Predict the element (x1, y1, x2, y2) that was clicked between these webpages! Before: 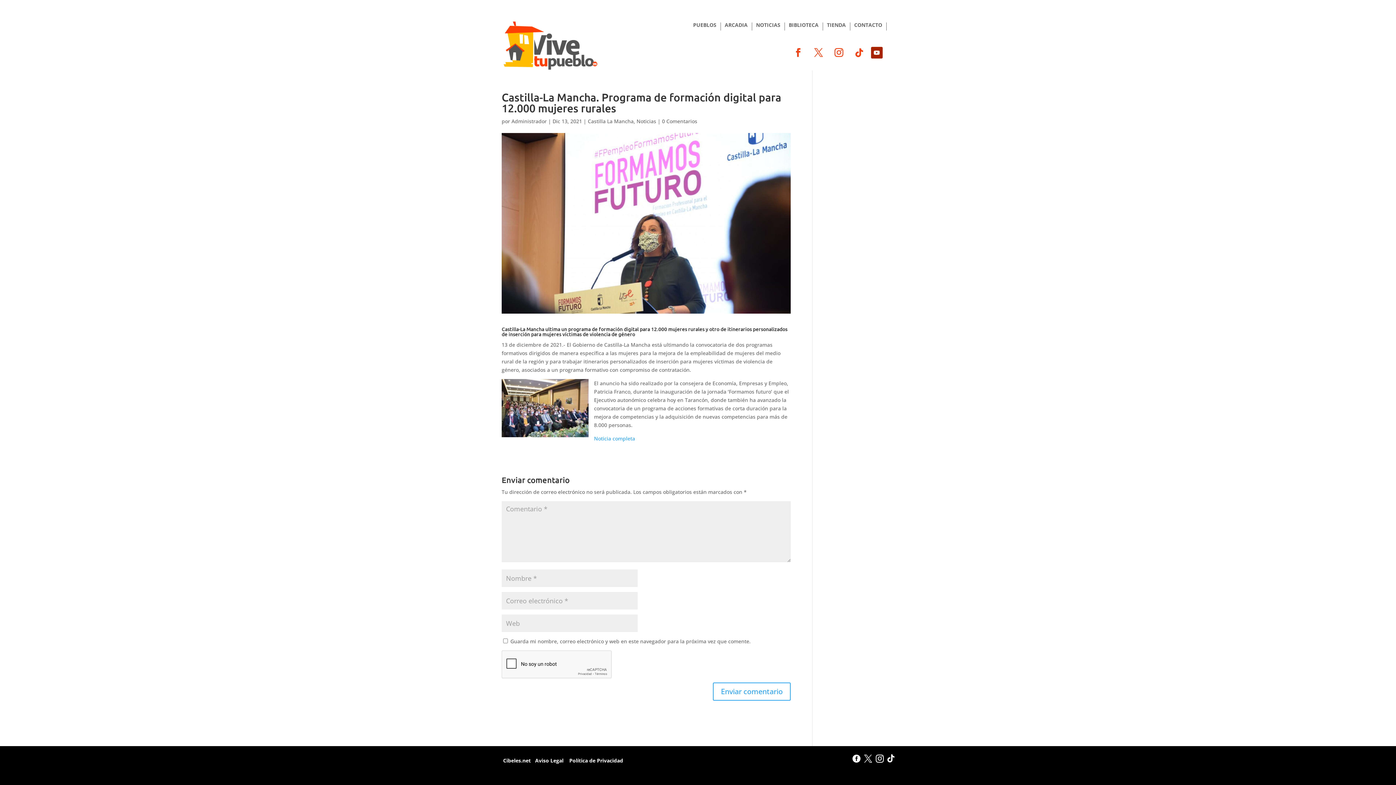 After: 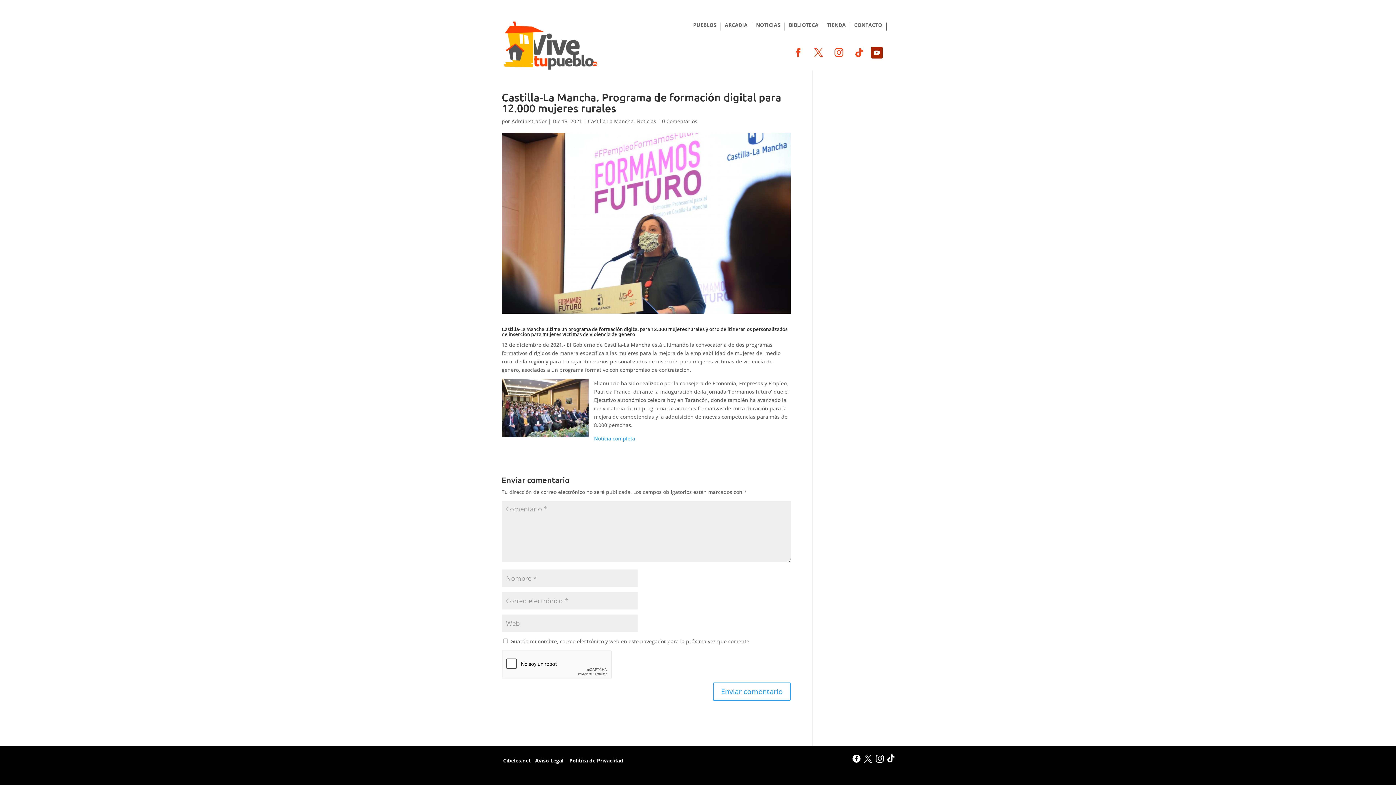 Action: bbox: (830, 44, 847, 61)